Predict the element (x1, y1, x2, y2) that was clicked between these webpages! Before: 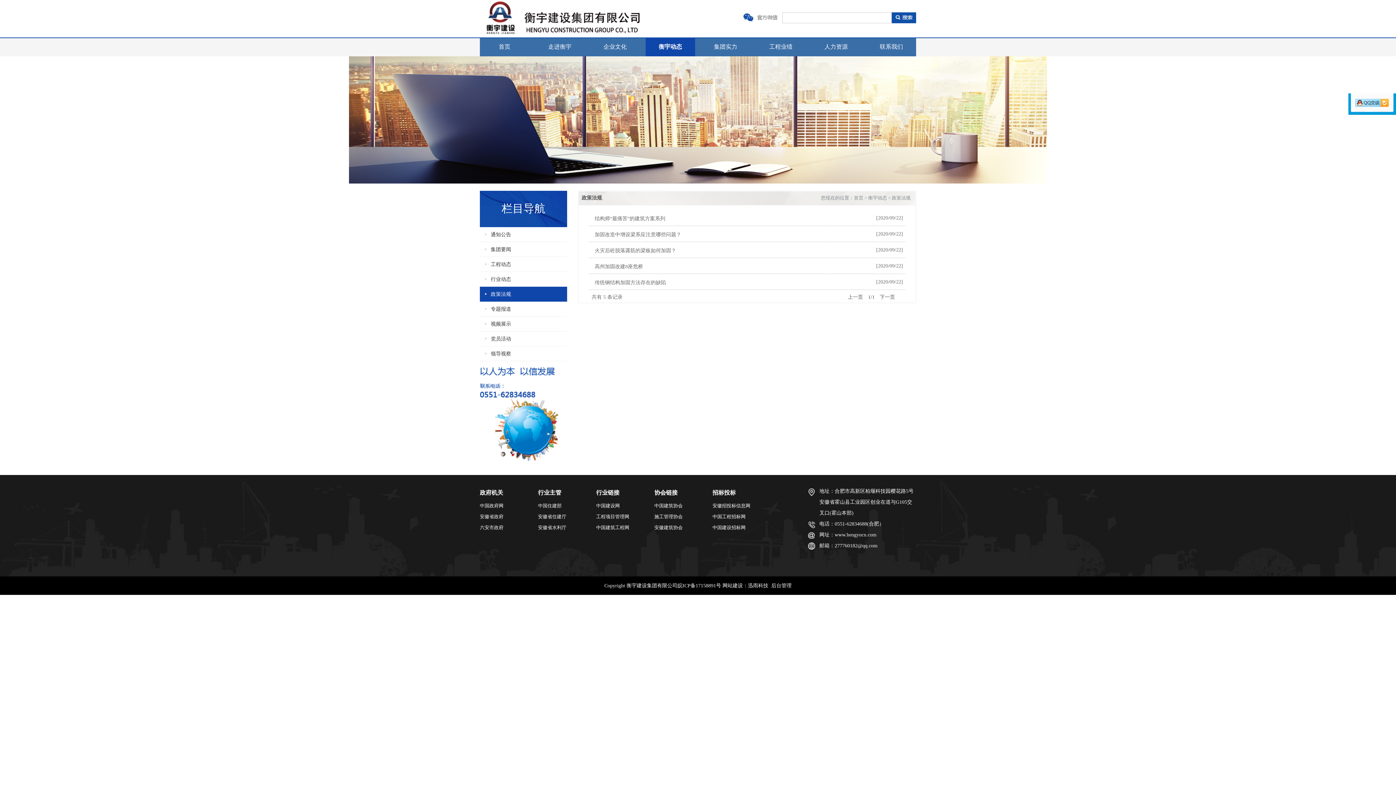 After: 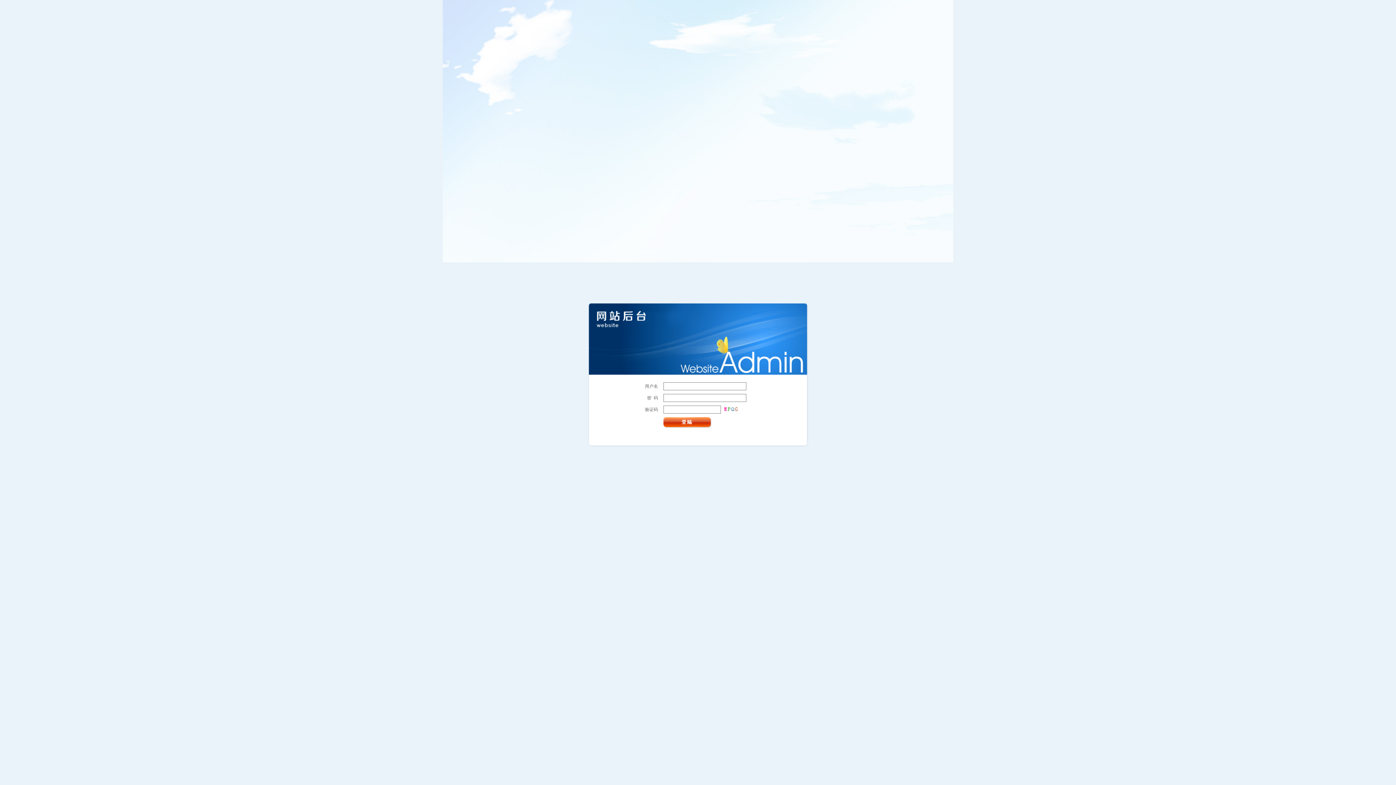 Action: bbox: (771, 583, 791, 588) label: 后台管理